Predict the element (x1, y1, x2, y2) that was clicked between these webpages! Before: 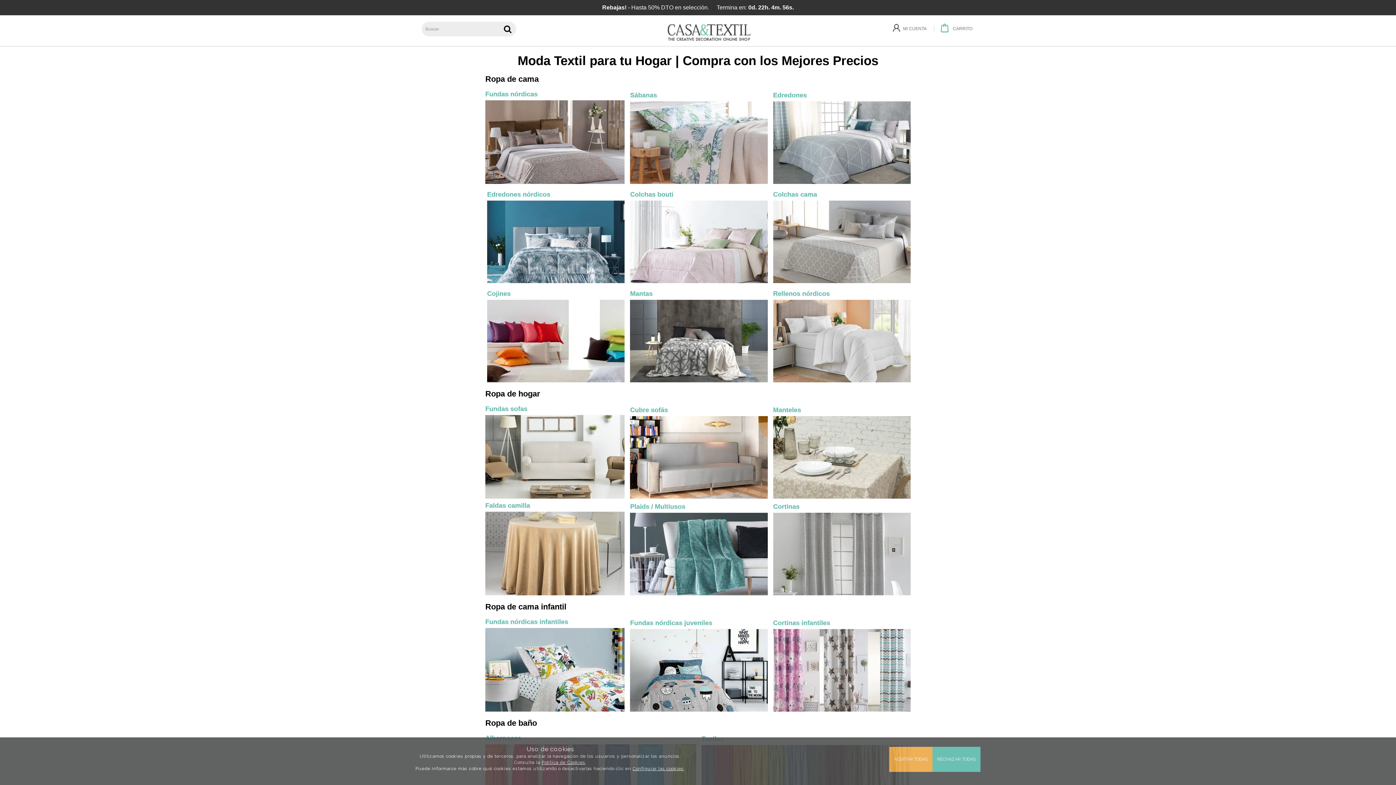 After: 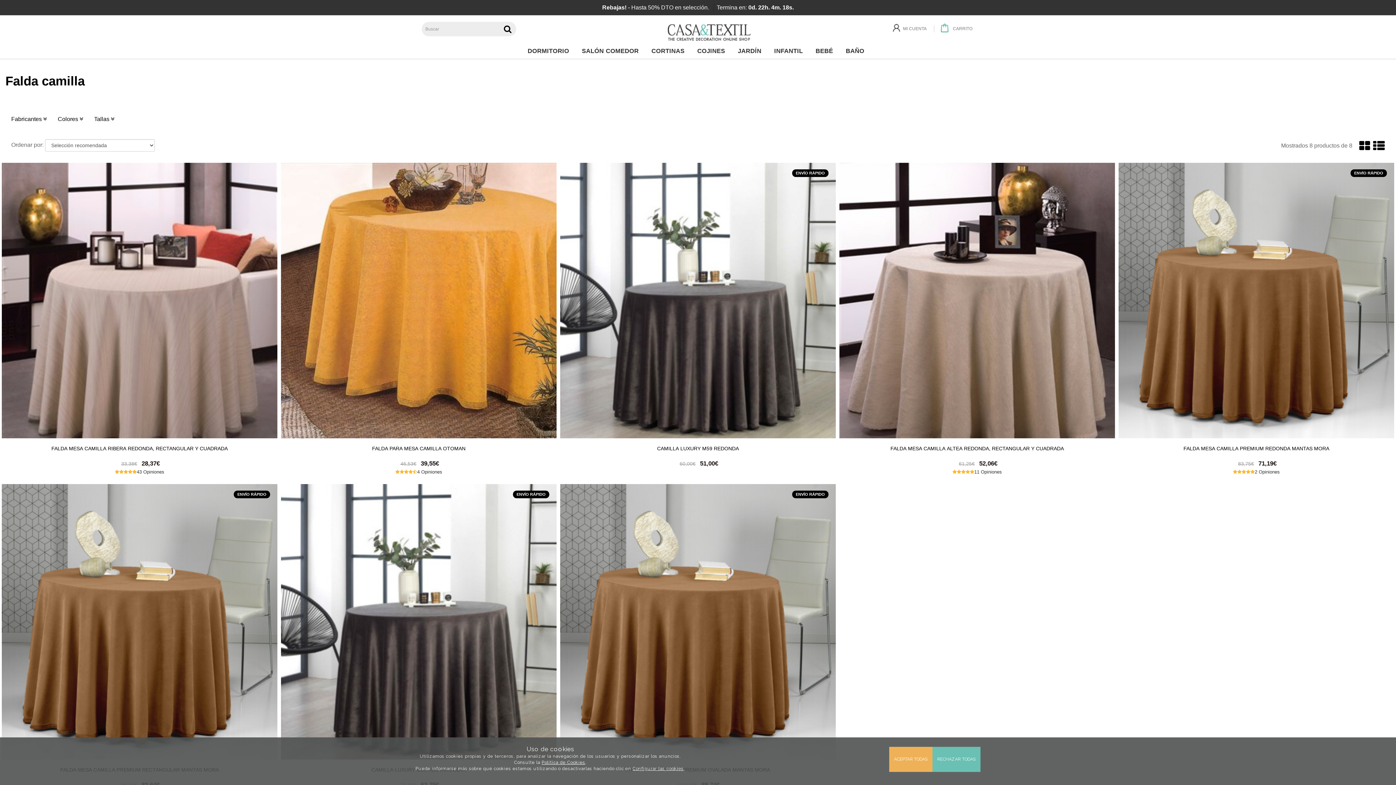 Action: bbox: (485, 498, 624, 595) label: Faldas camilla